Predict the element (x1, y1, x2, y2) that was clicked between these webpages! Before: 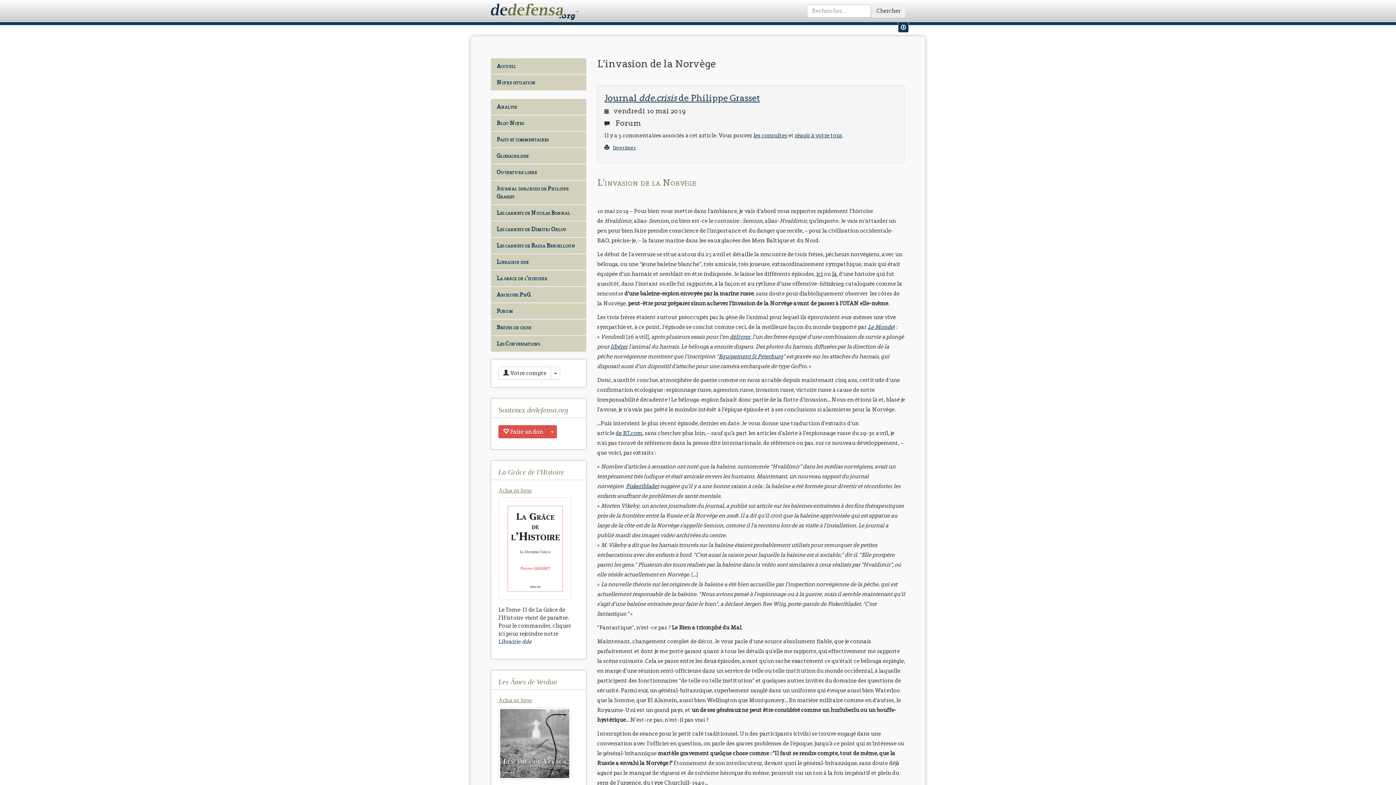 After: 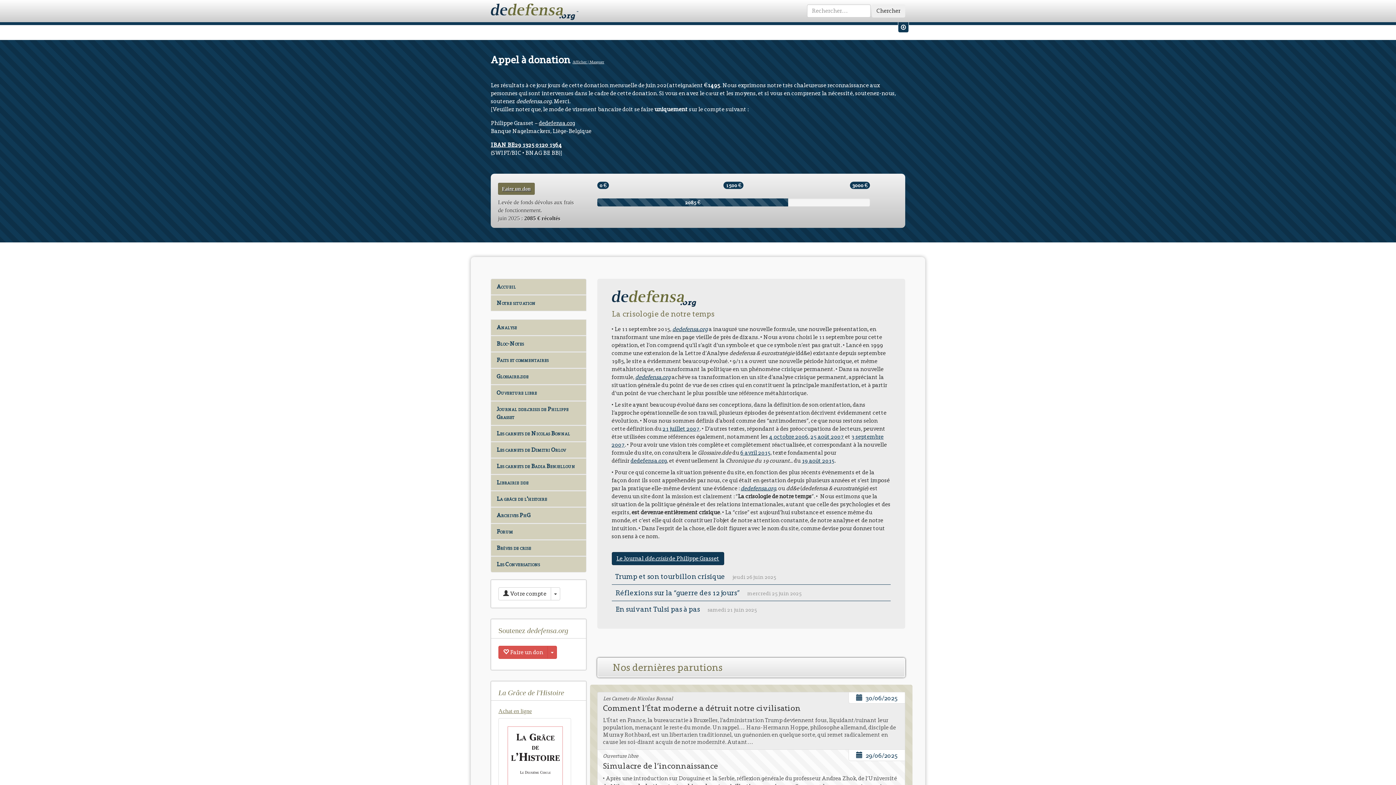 Action: label:  - bbox: (485, 0, 578, 16)